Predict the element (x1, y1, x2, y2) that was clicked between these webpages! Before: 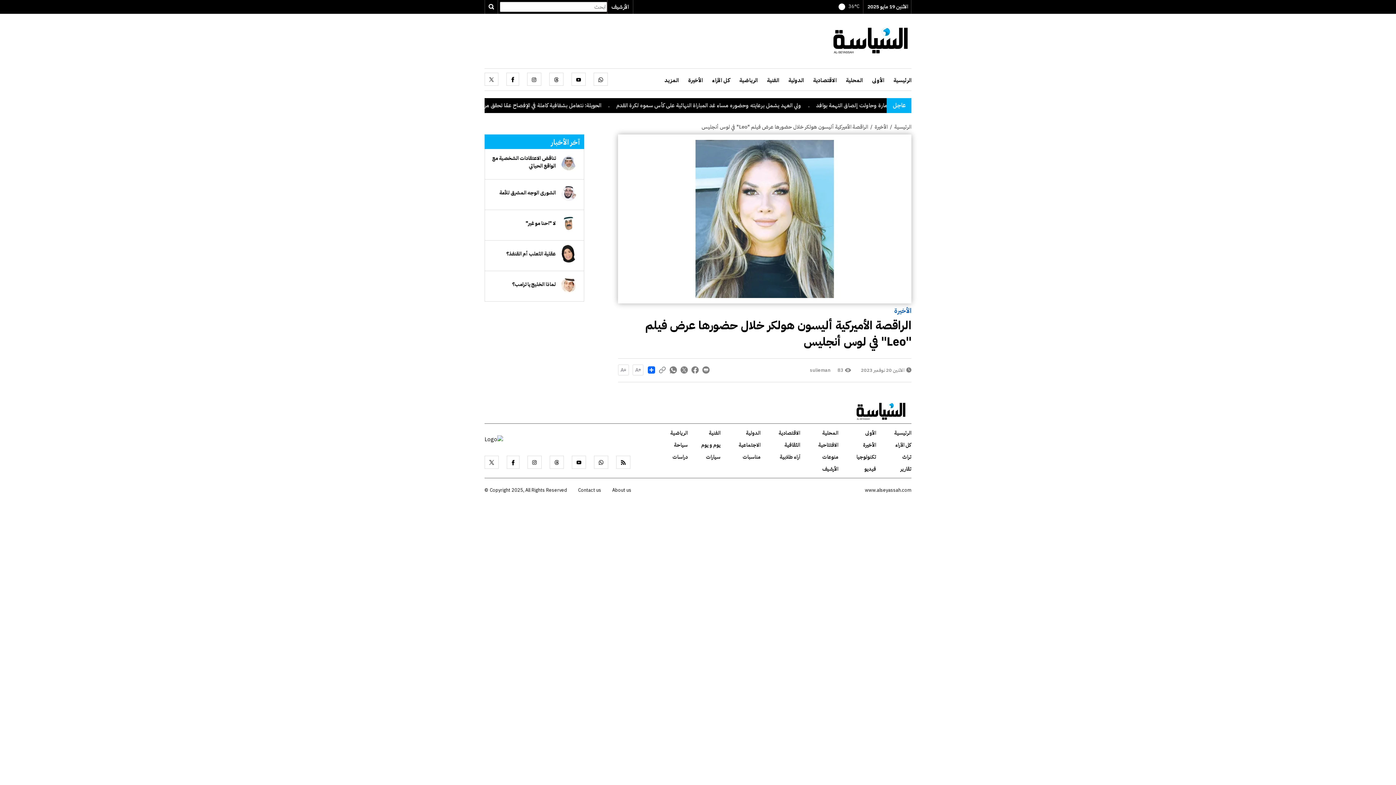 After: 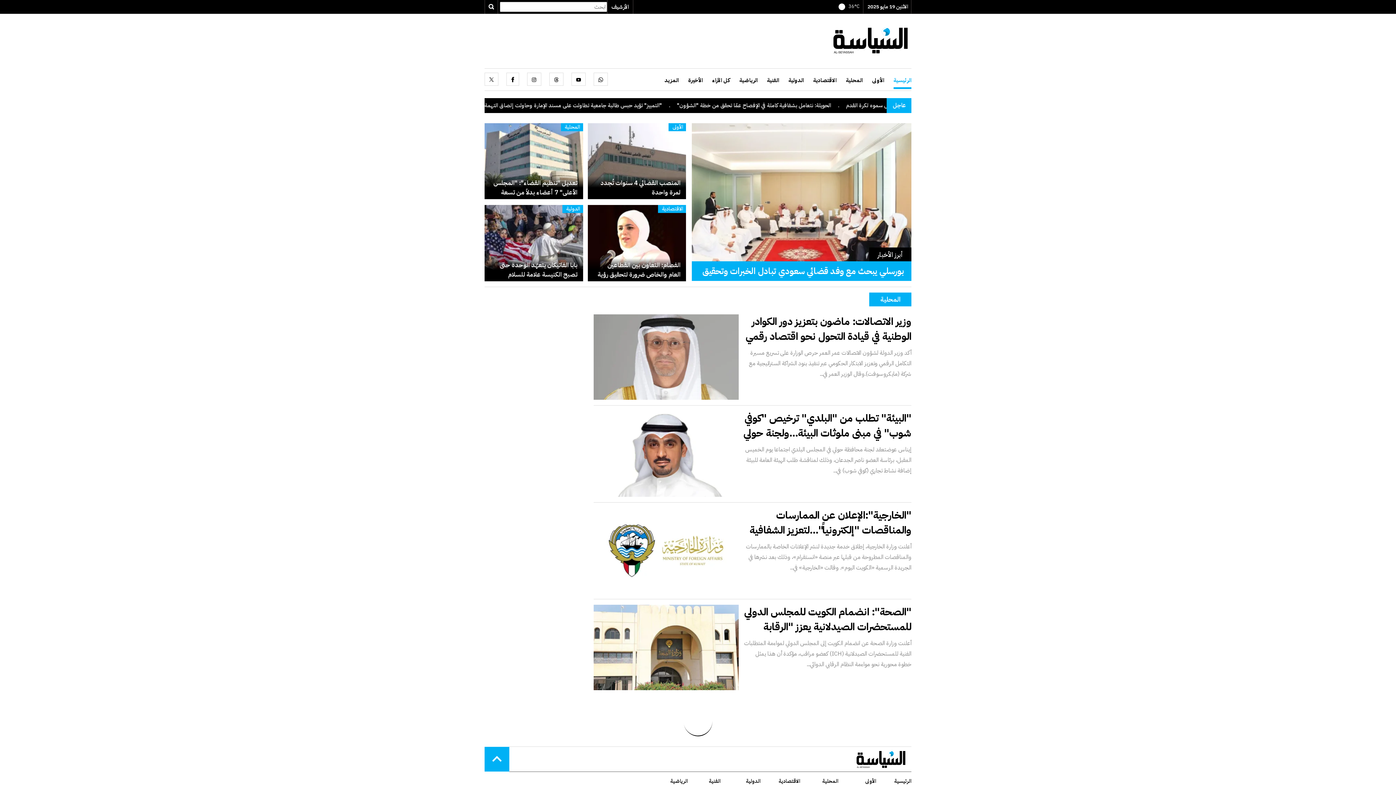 Action: label: الرئيسية bbox: (894, 429, 911, 436)